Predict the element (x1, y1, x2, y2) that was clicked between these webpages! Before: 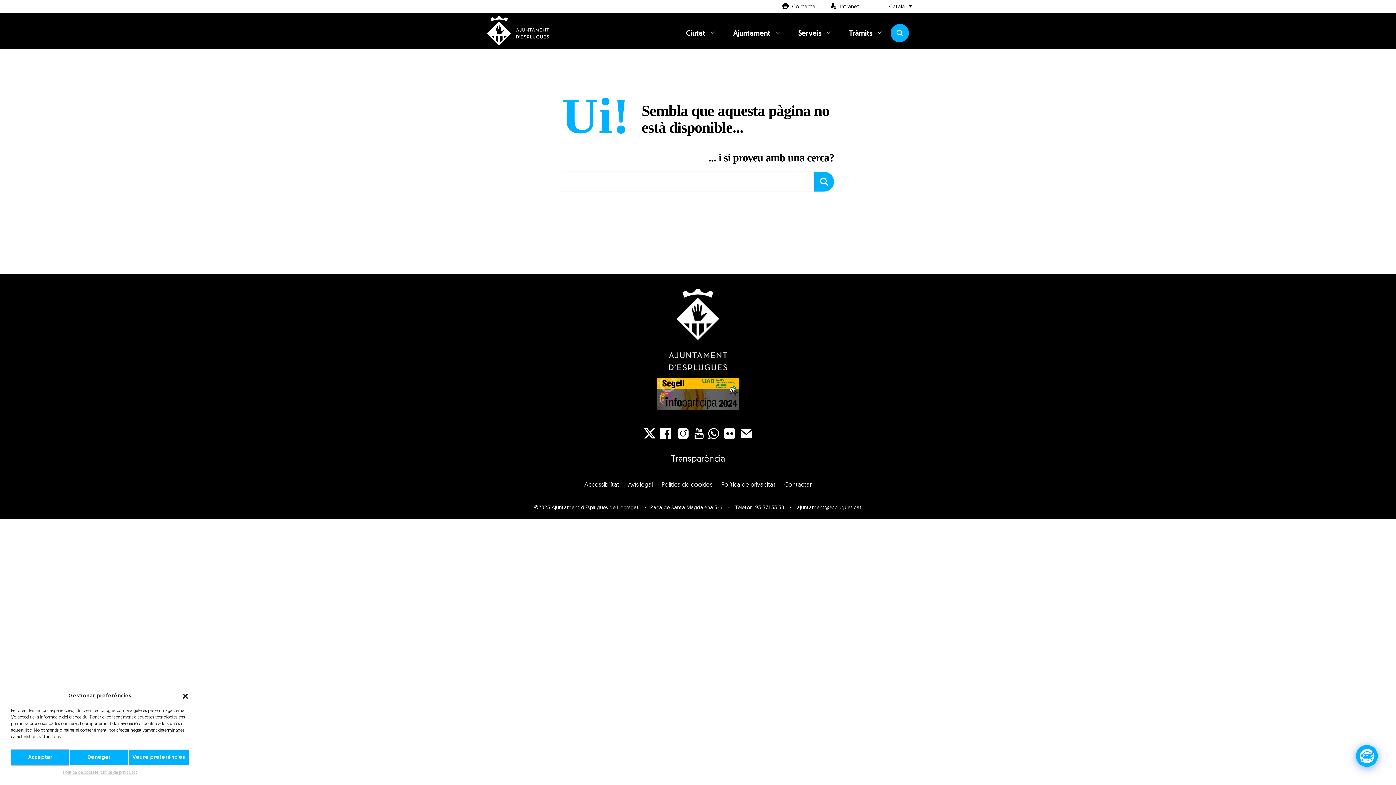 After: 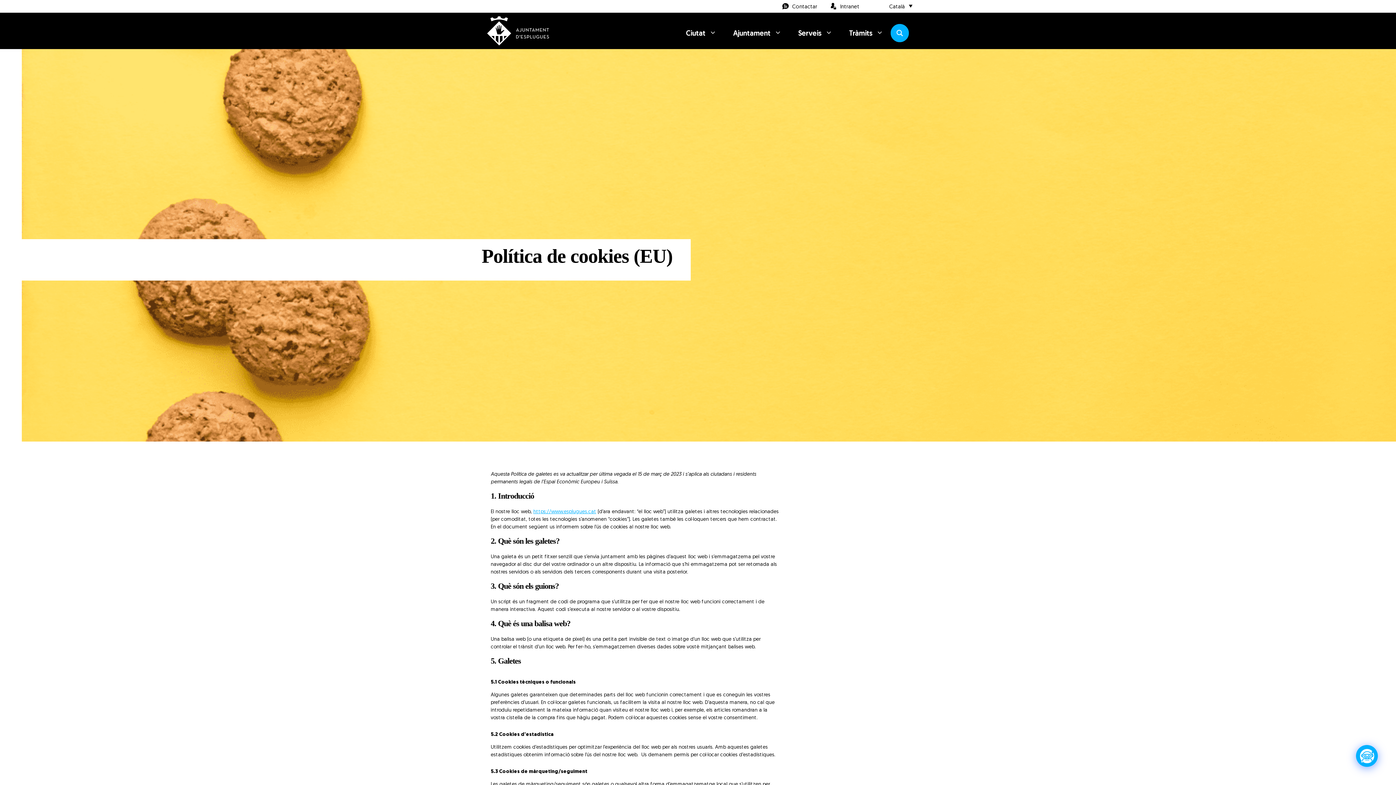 Action: bbox: (63, 769, 98, 776) label: Política de cookies